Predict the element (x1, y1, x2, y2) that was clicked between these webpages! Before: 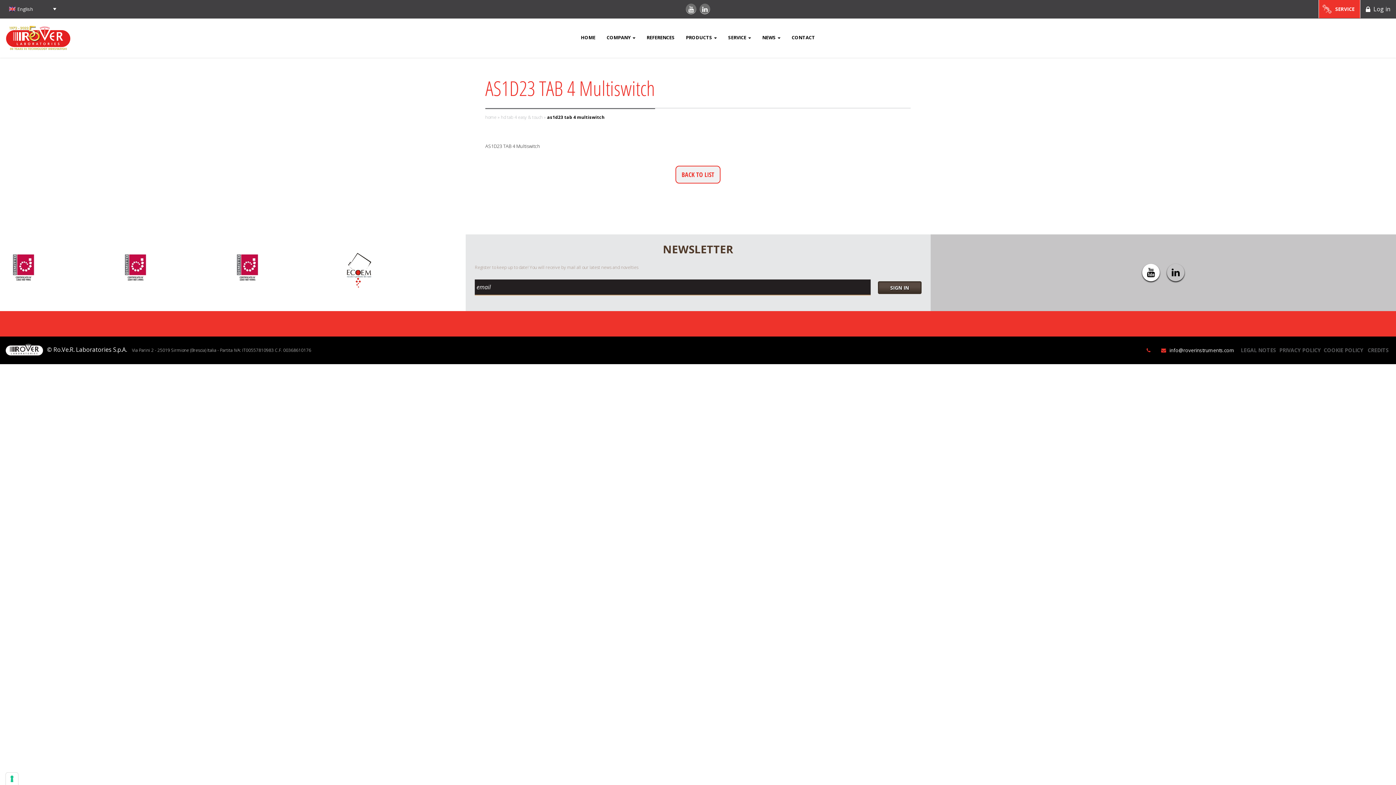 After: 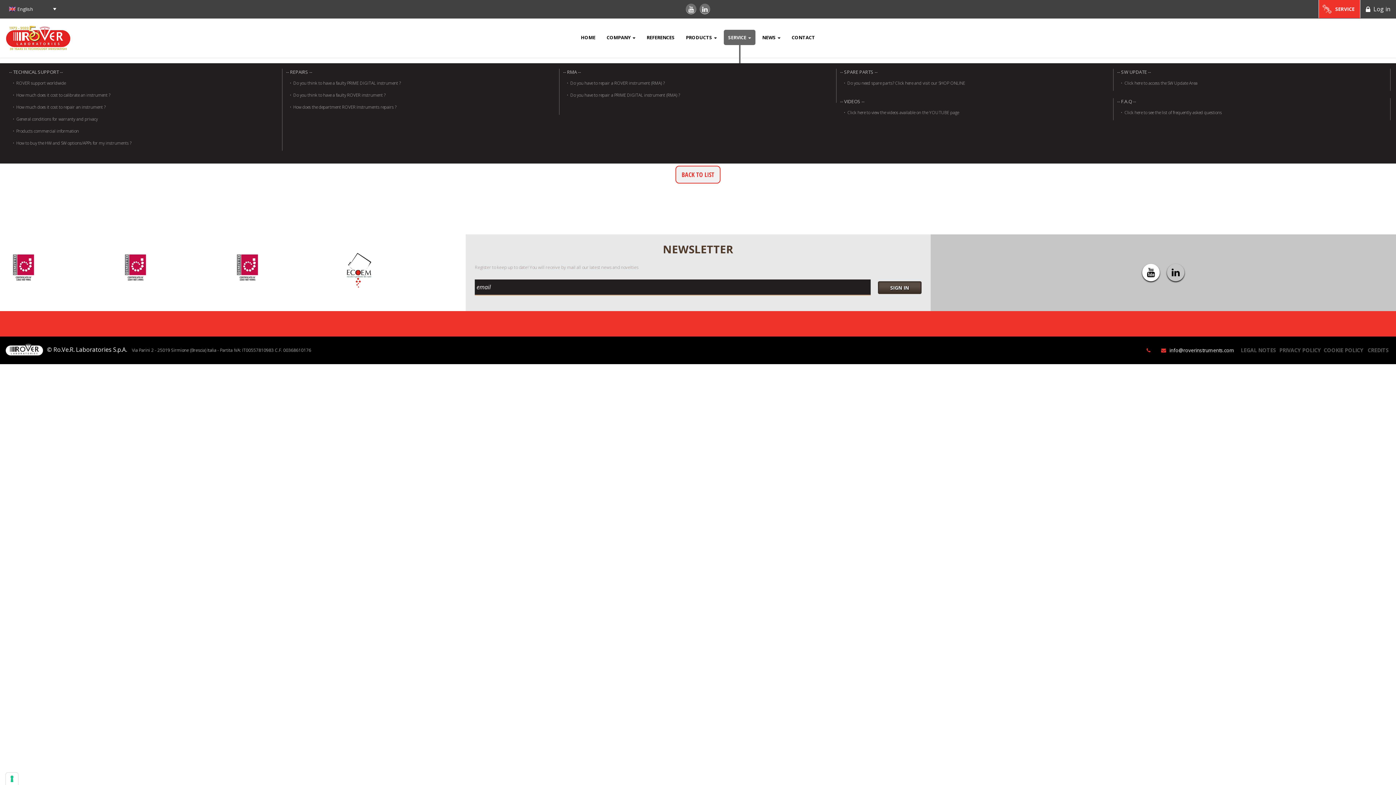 Action: bbox: (724, 29, 755, 45) label: SERVICE 